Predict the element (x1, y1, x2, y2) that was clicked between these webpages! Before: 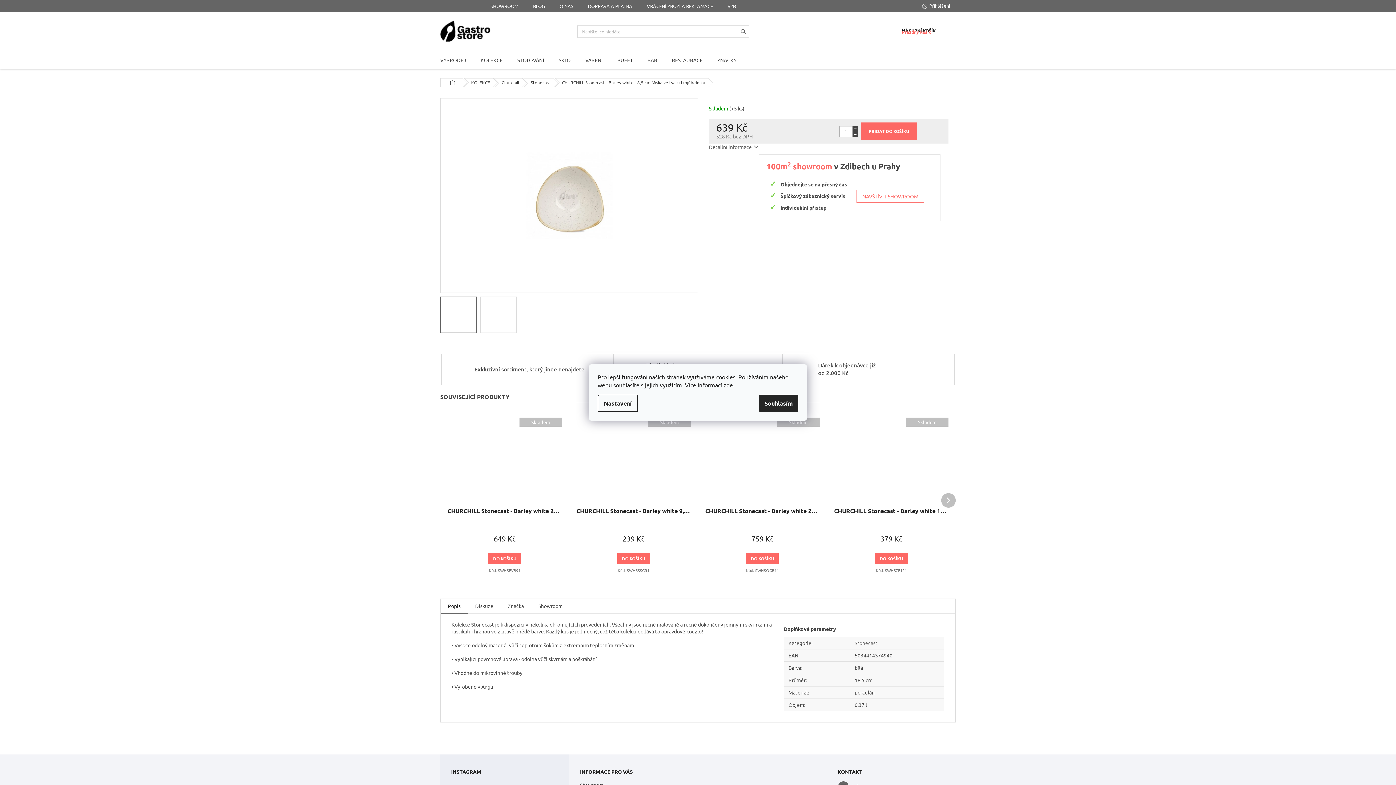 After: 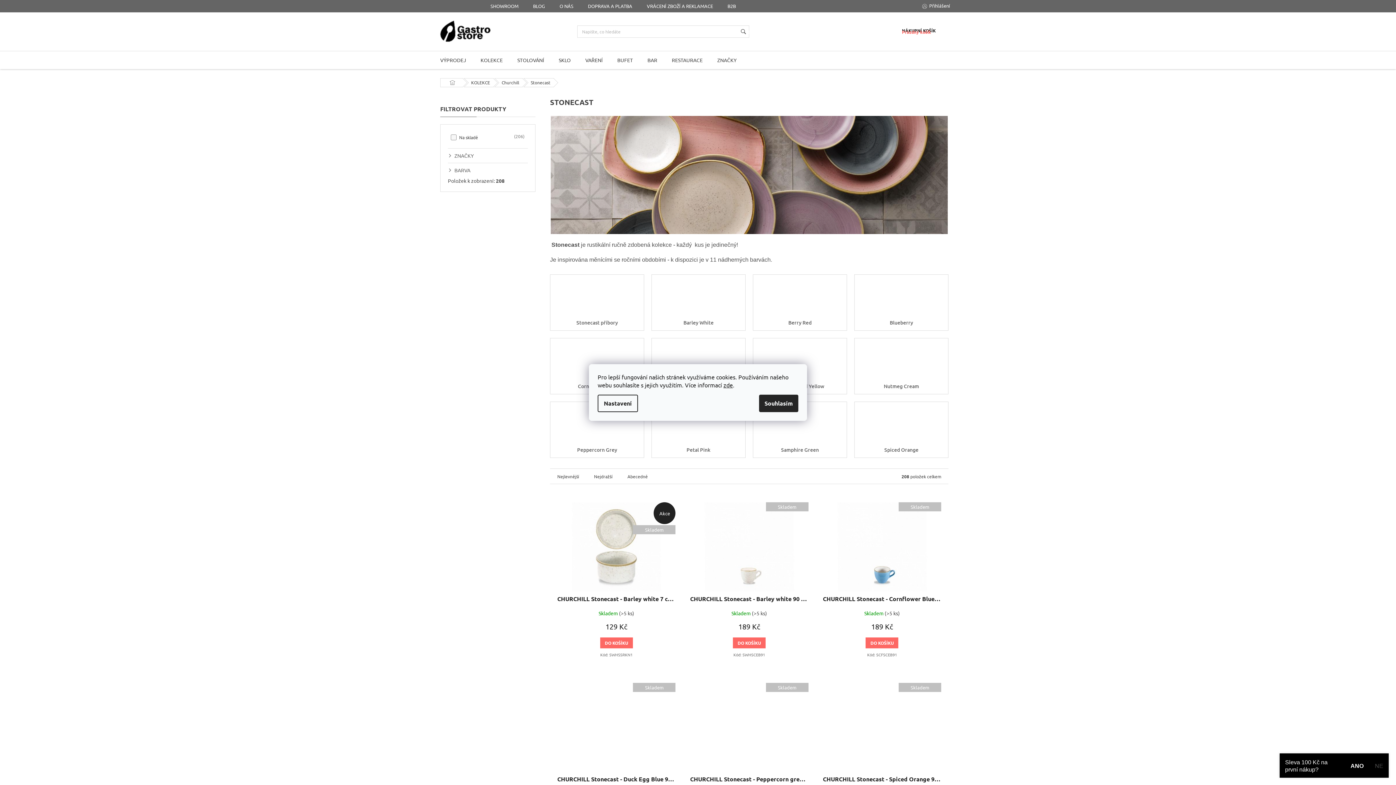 Action: label: Stonecast bbox: (854, 640, 877, 646)